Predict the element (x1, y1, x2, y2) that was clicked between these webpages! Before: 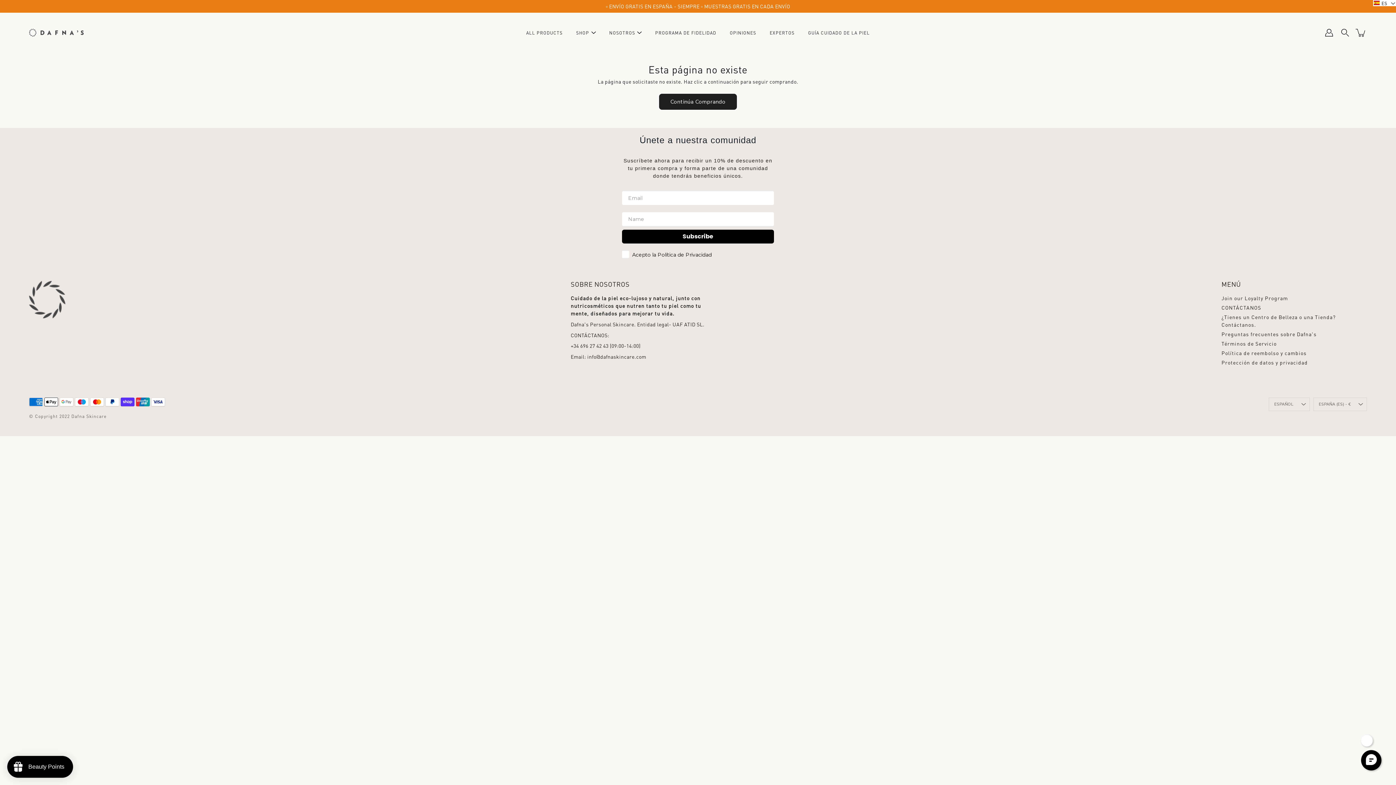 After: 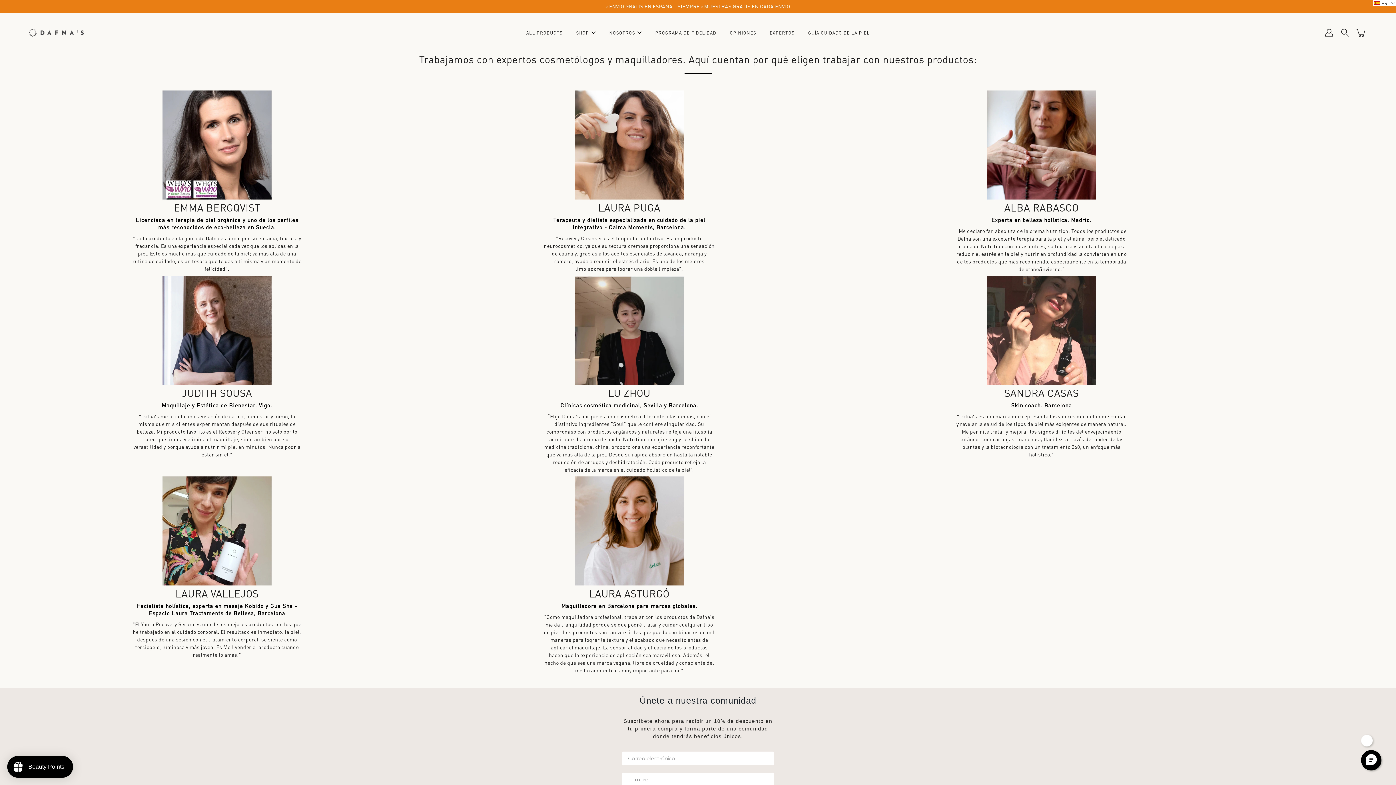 Action: bbox: (769, 28, 794, 37) label: EXPERTOS